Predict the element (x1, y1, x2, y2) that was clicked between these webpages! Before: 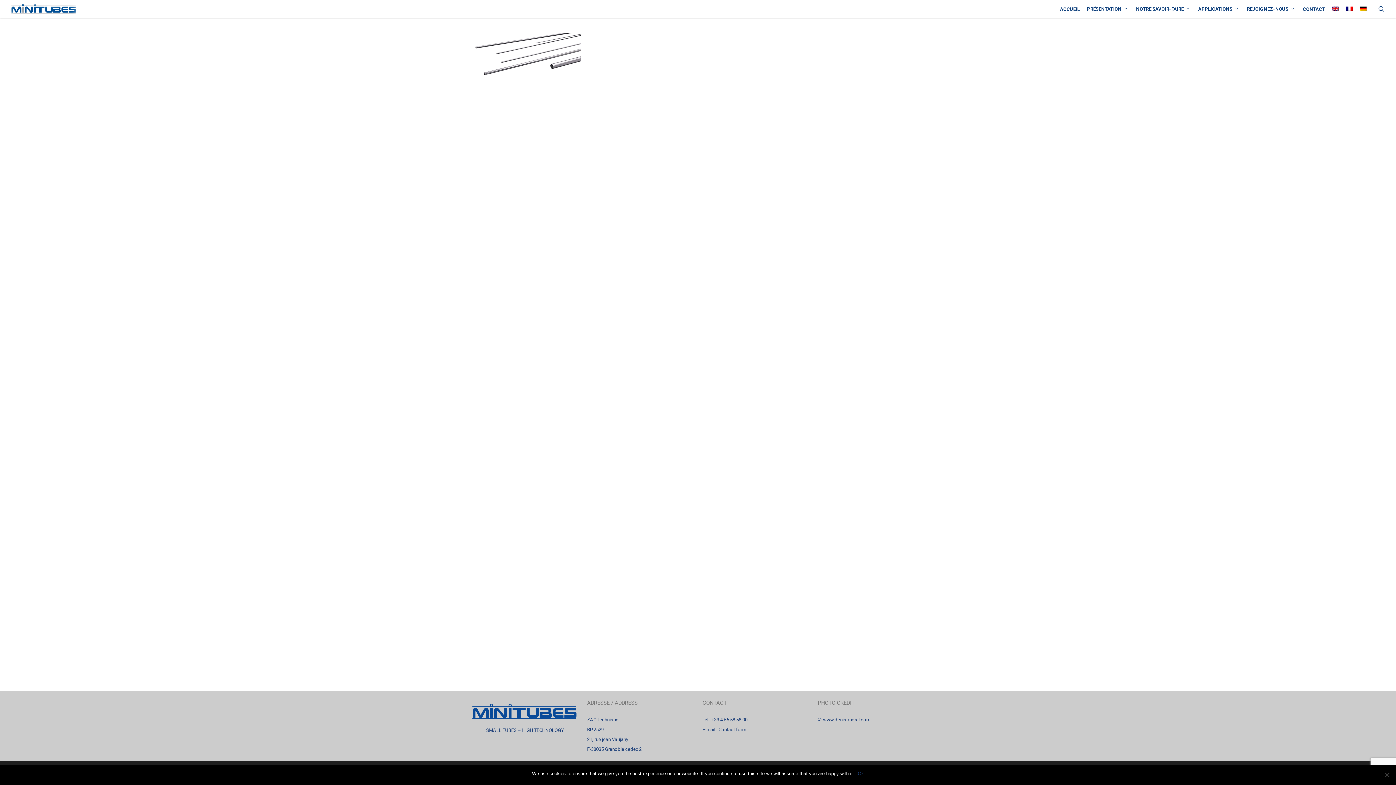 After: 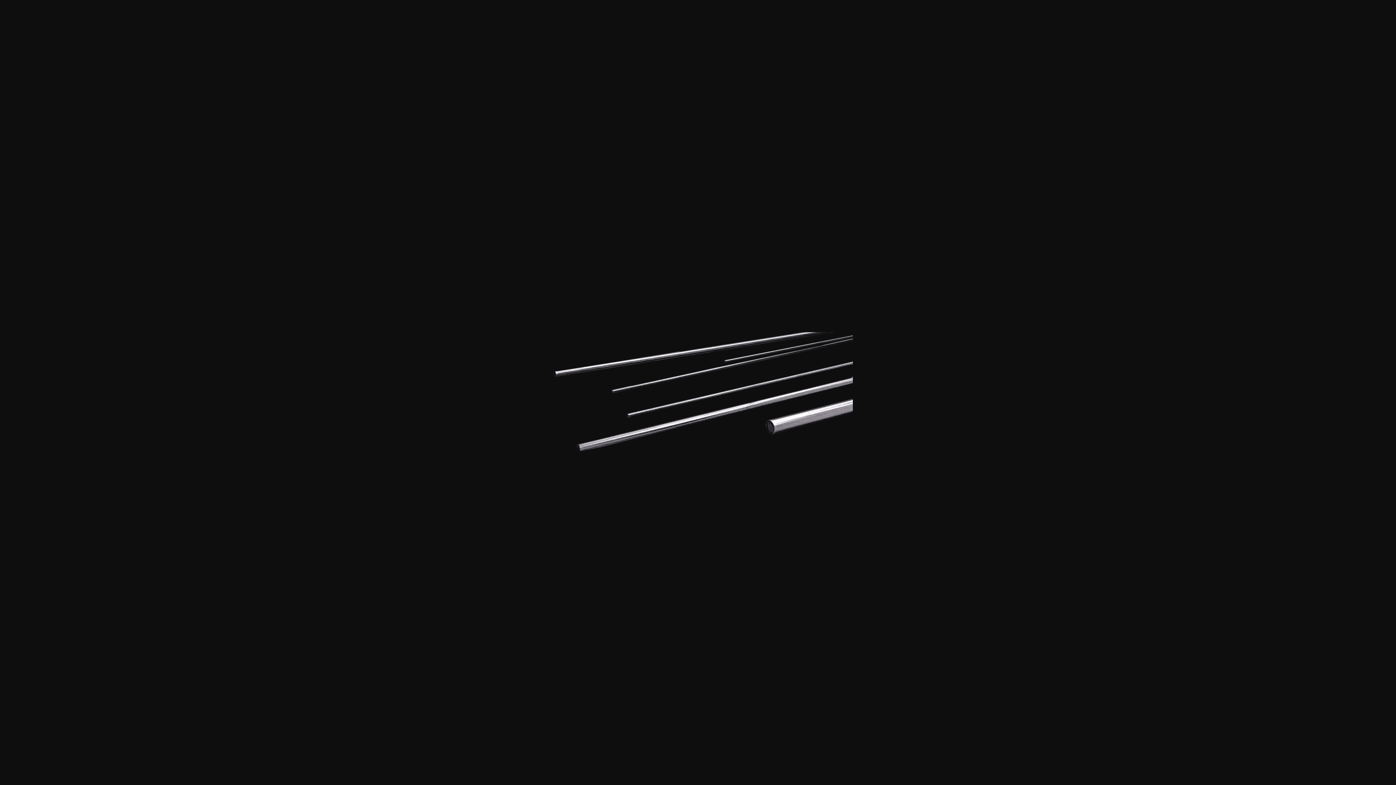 Action: bbox: (471, 70, 580, 76)